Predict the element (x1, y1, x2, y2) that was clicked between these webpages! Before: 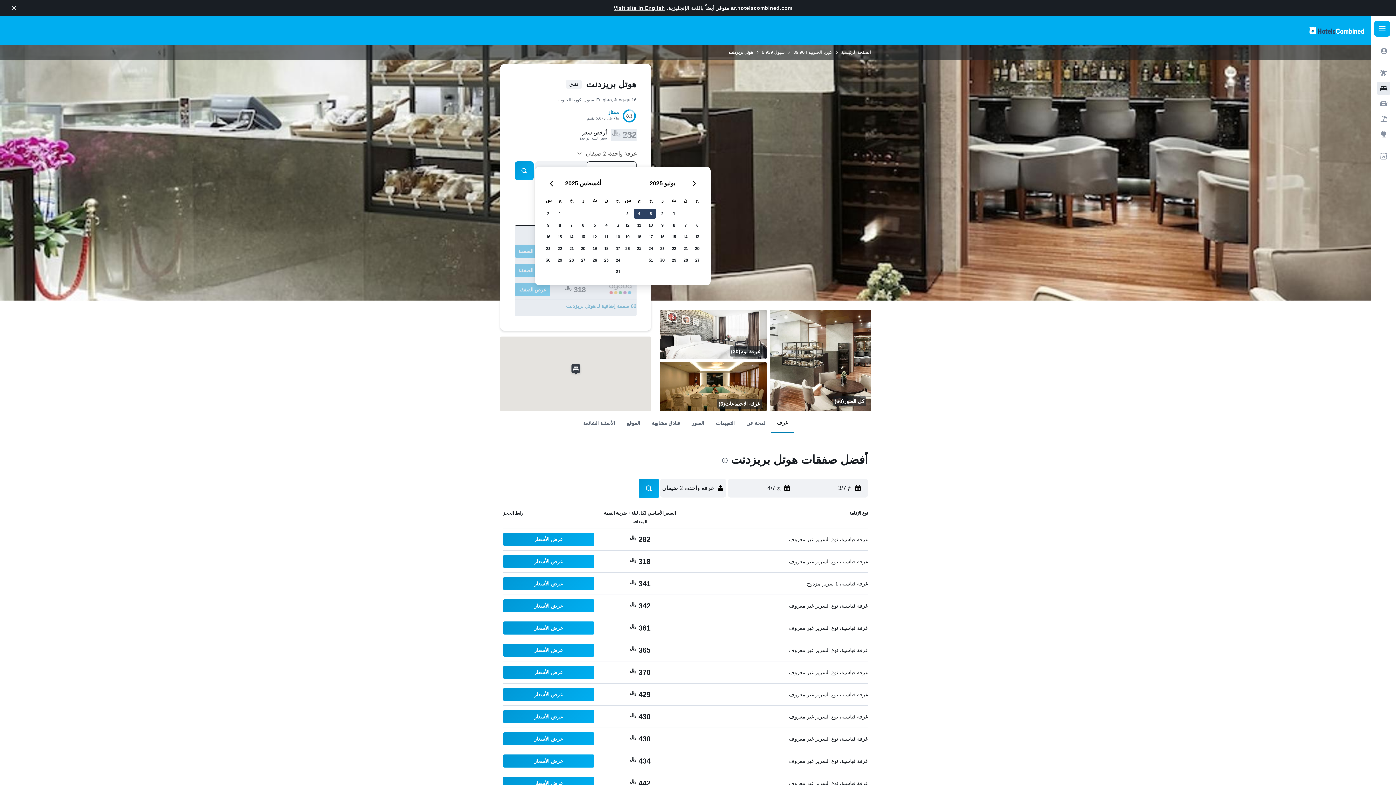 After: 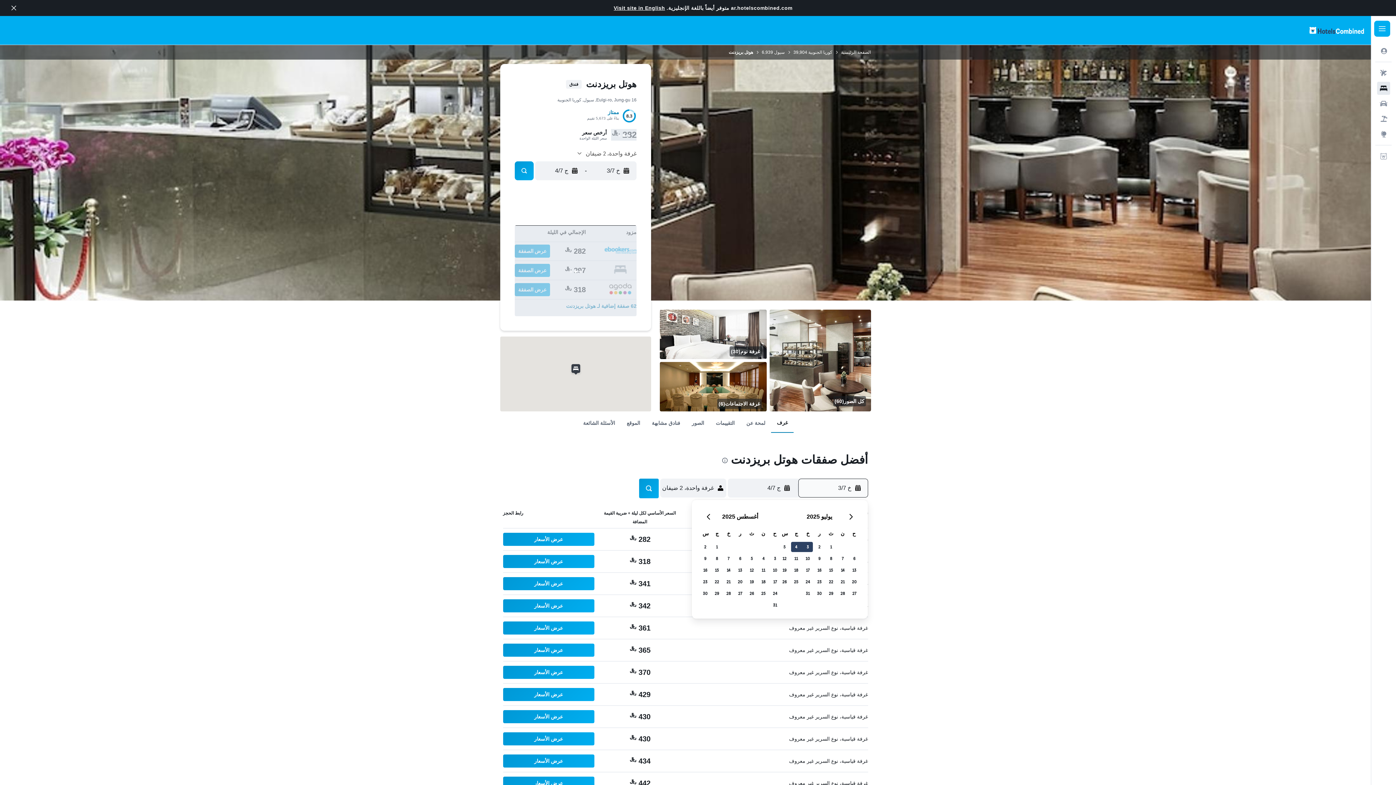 Action: label: اختيار تاريخ البدء من إدخال التقويم bbox: (798, 479, 861, 497)